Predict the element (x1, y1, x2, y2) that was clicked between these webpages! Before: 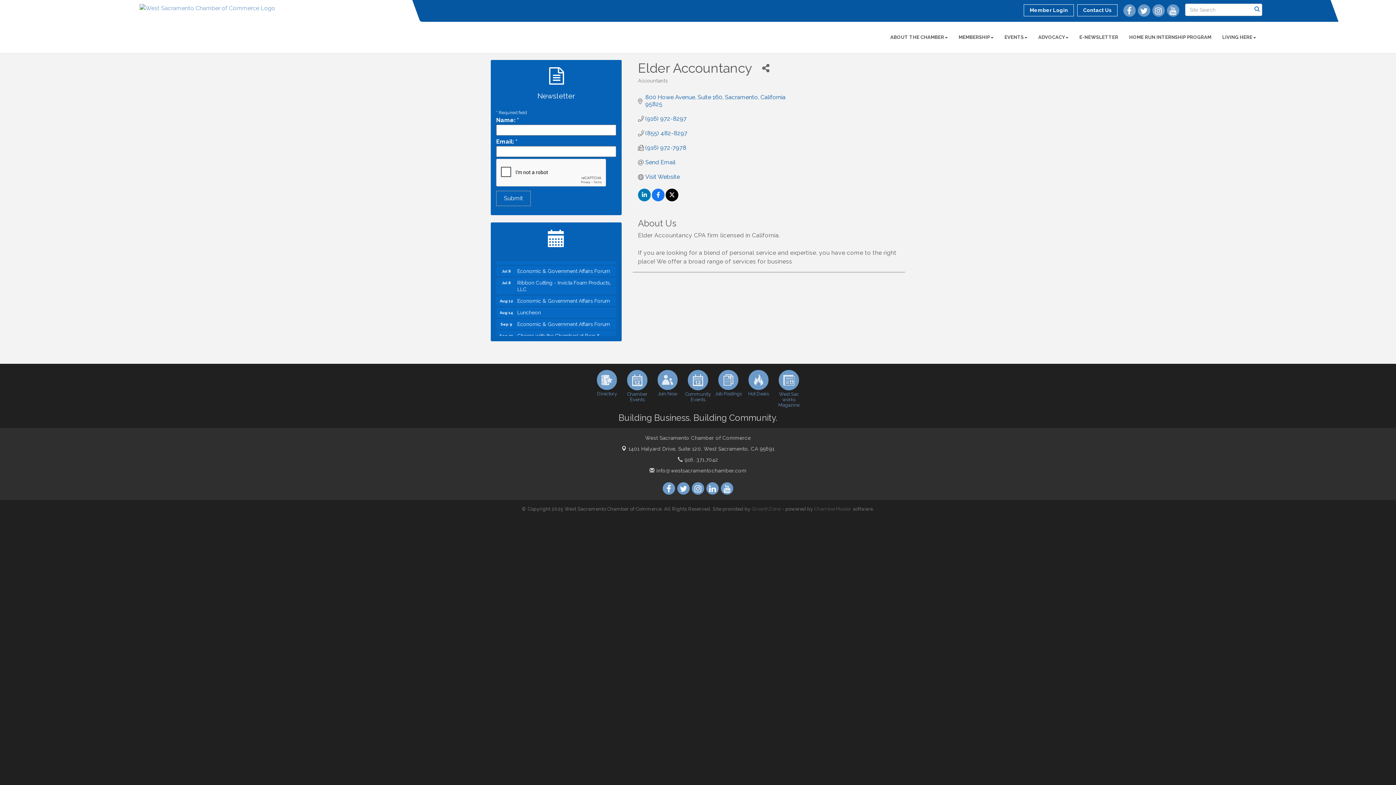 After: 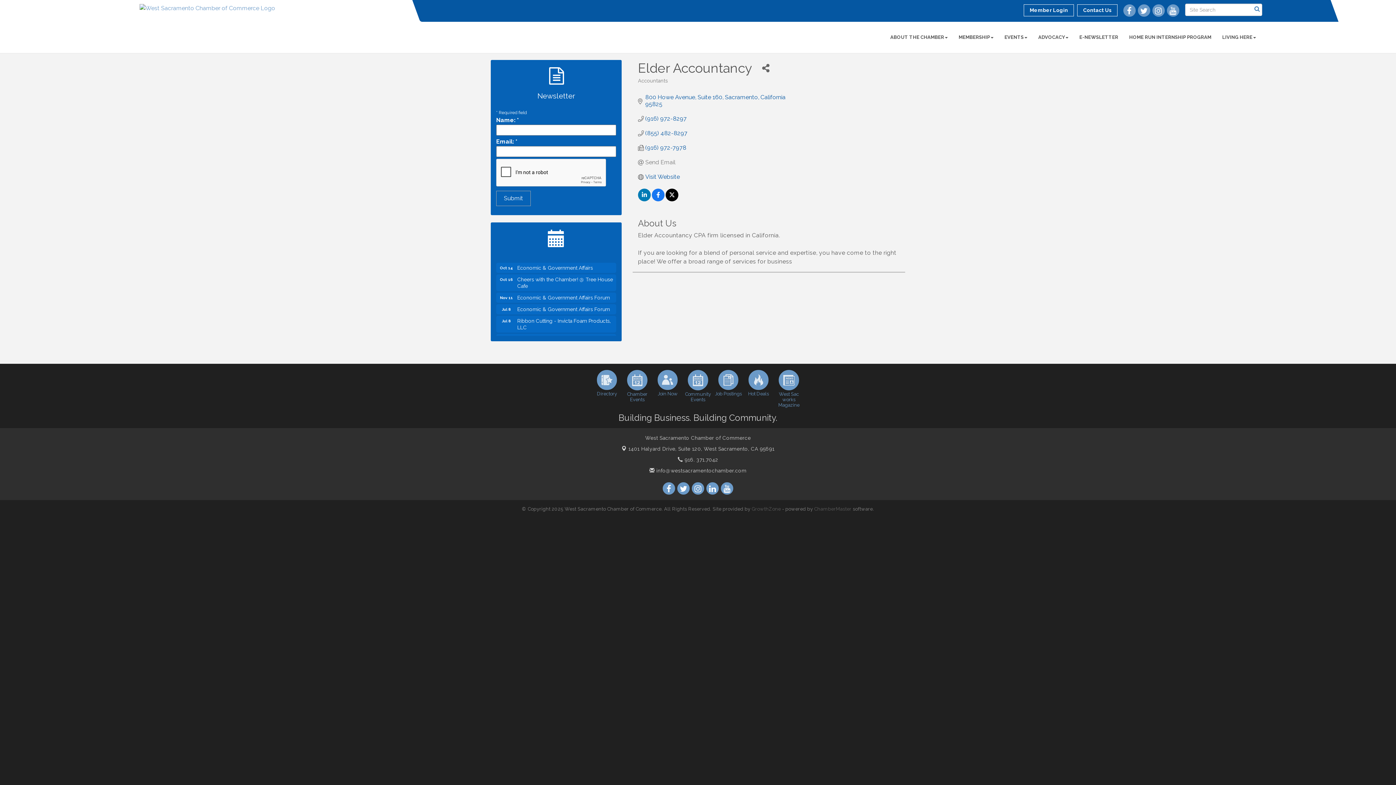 Action: bbox: (645, 158, 675, 165) label: Send Email